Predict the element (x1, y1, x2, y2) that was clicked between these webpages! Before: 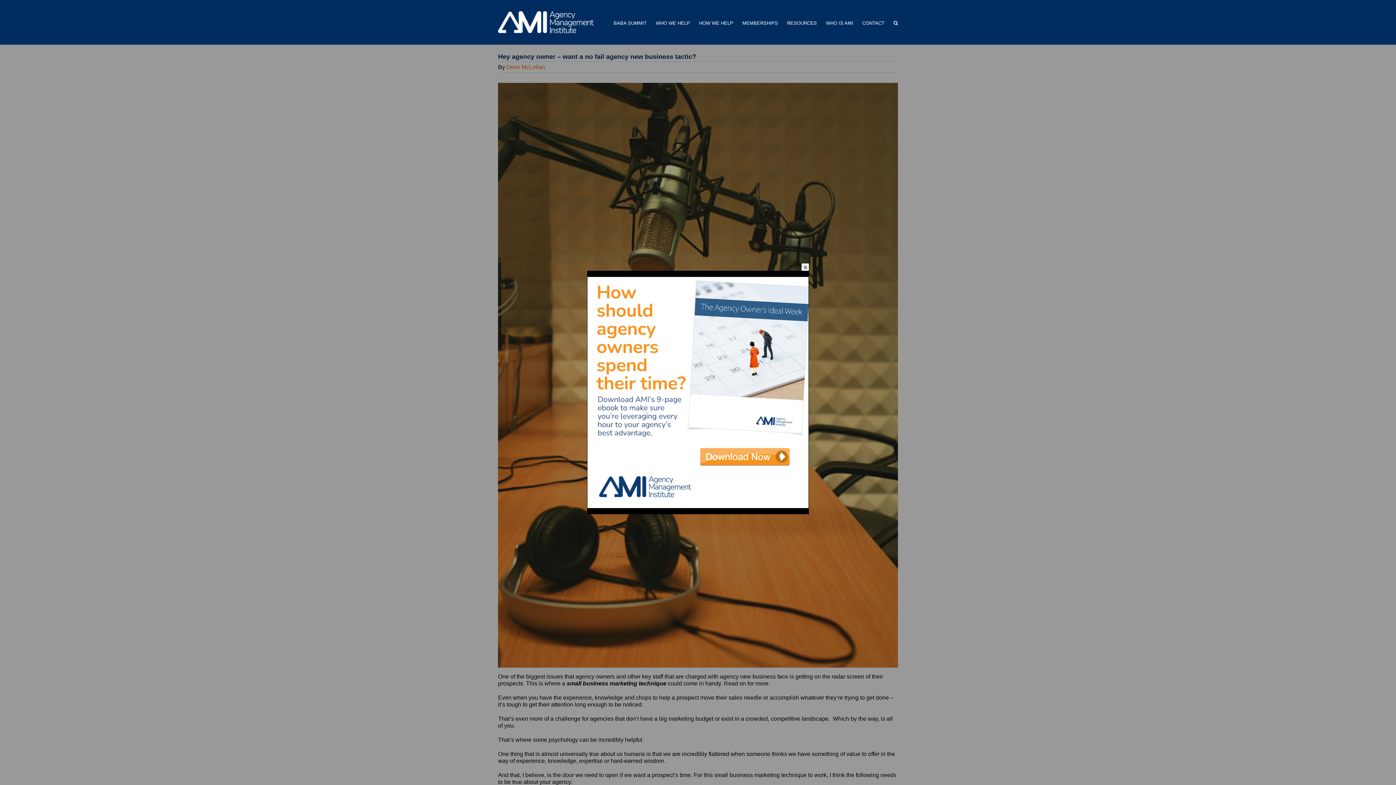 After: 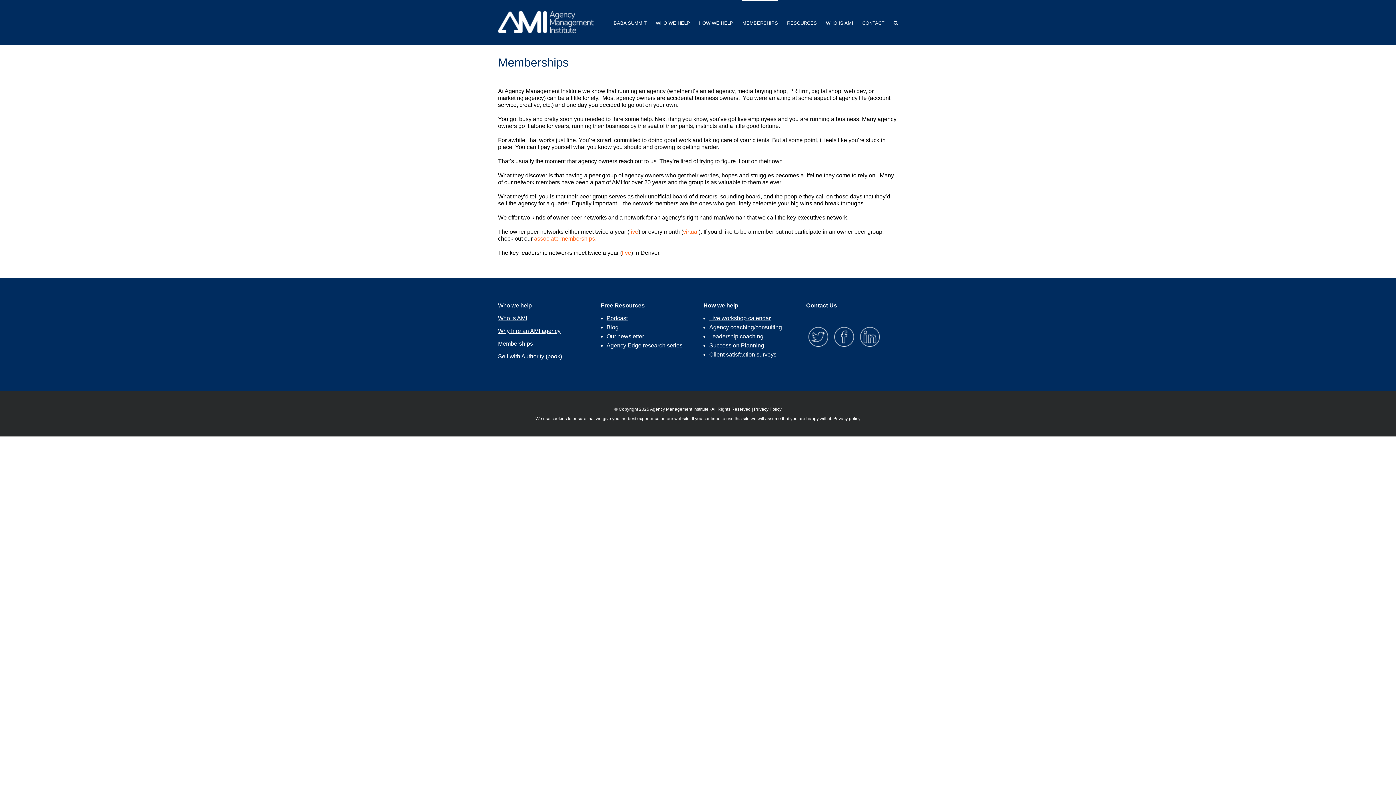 Action: bbox: (742, 0, 778, 44) label: MEMBERSHIPS